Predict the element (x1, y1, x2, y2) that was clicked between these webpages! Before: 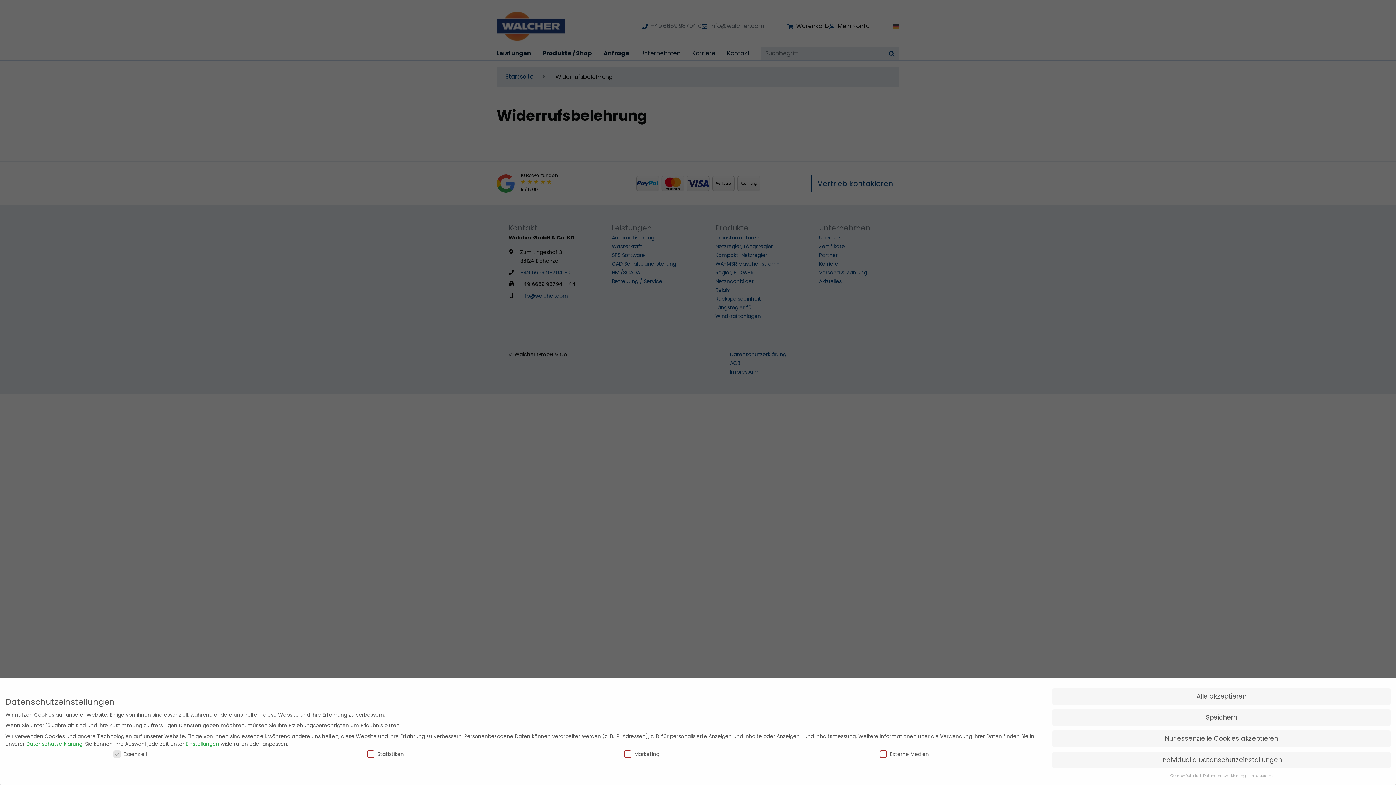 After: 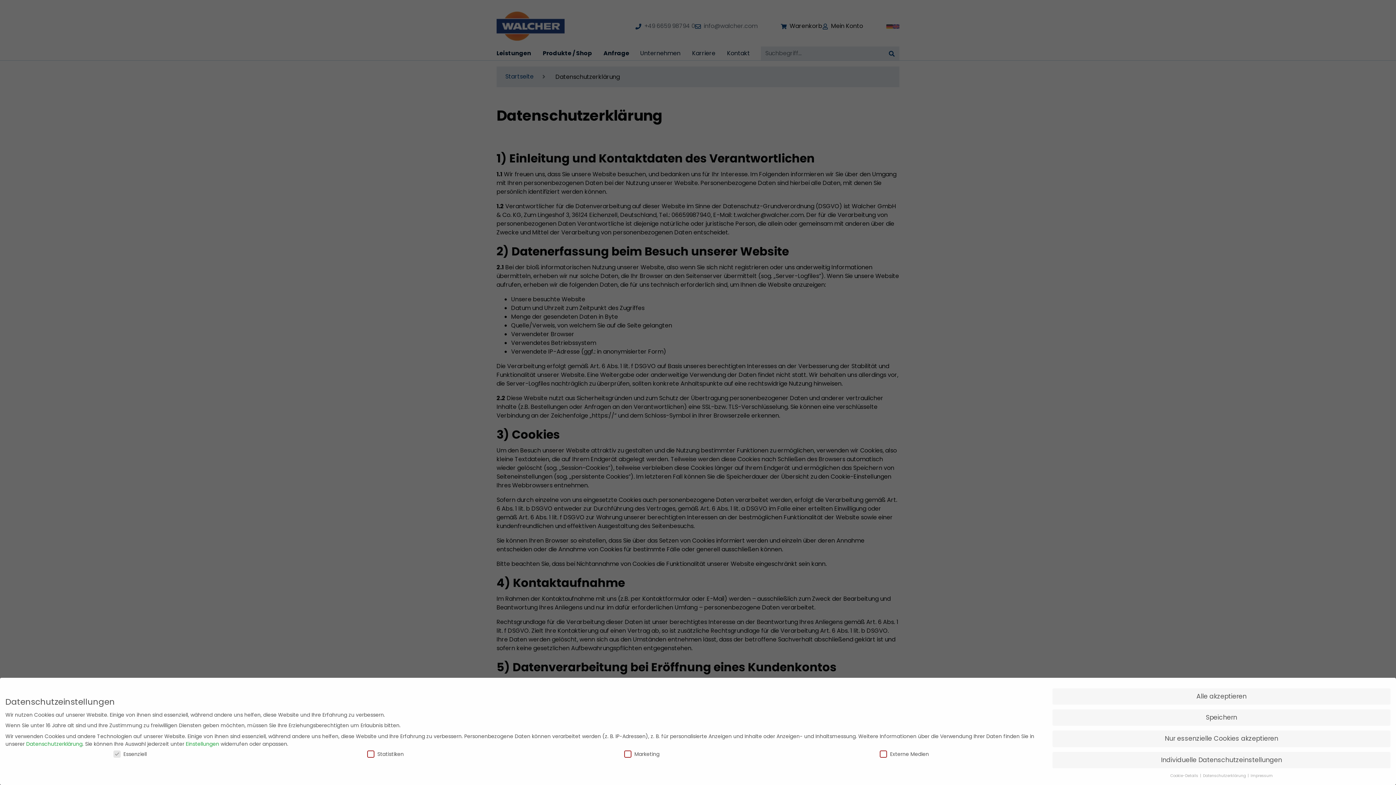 Action: label: Datenschutzerklärung bbox: (26, 740, 82, 747)